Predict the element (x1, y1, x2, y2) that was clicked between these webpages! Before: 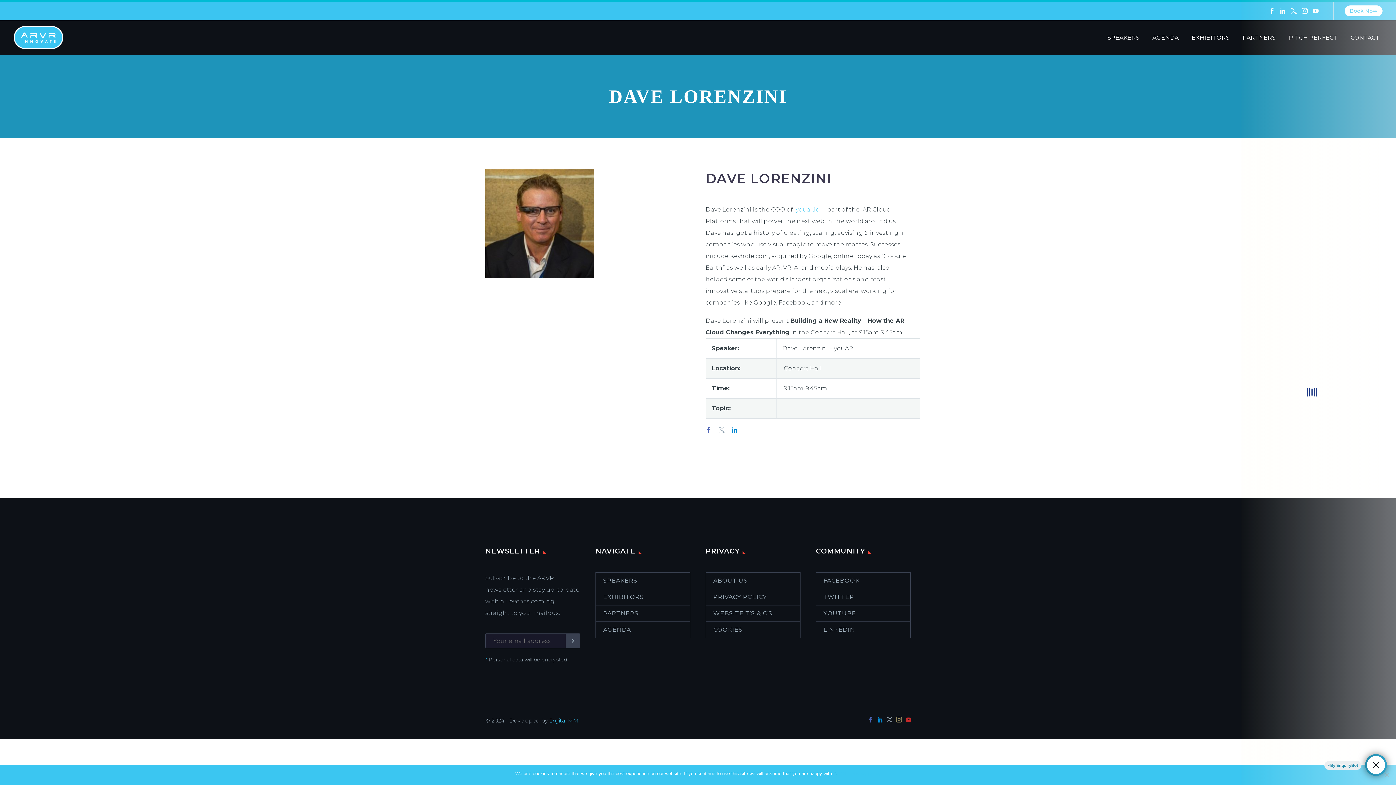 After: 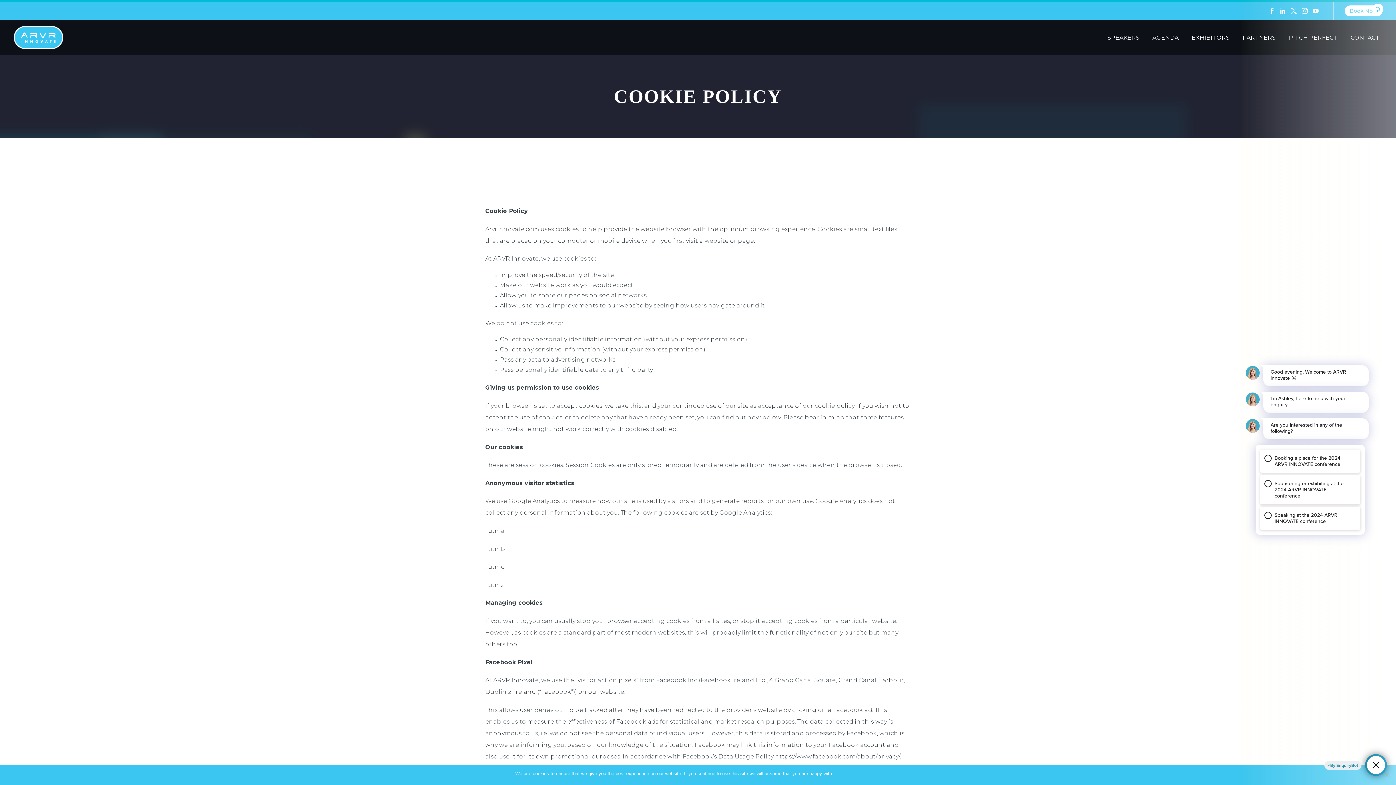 Action: label: COOKIES bbox: (706, 622, 800, 638)